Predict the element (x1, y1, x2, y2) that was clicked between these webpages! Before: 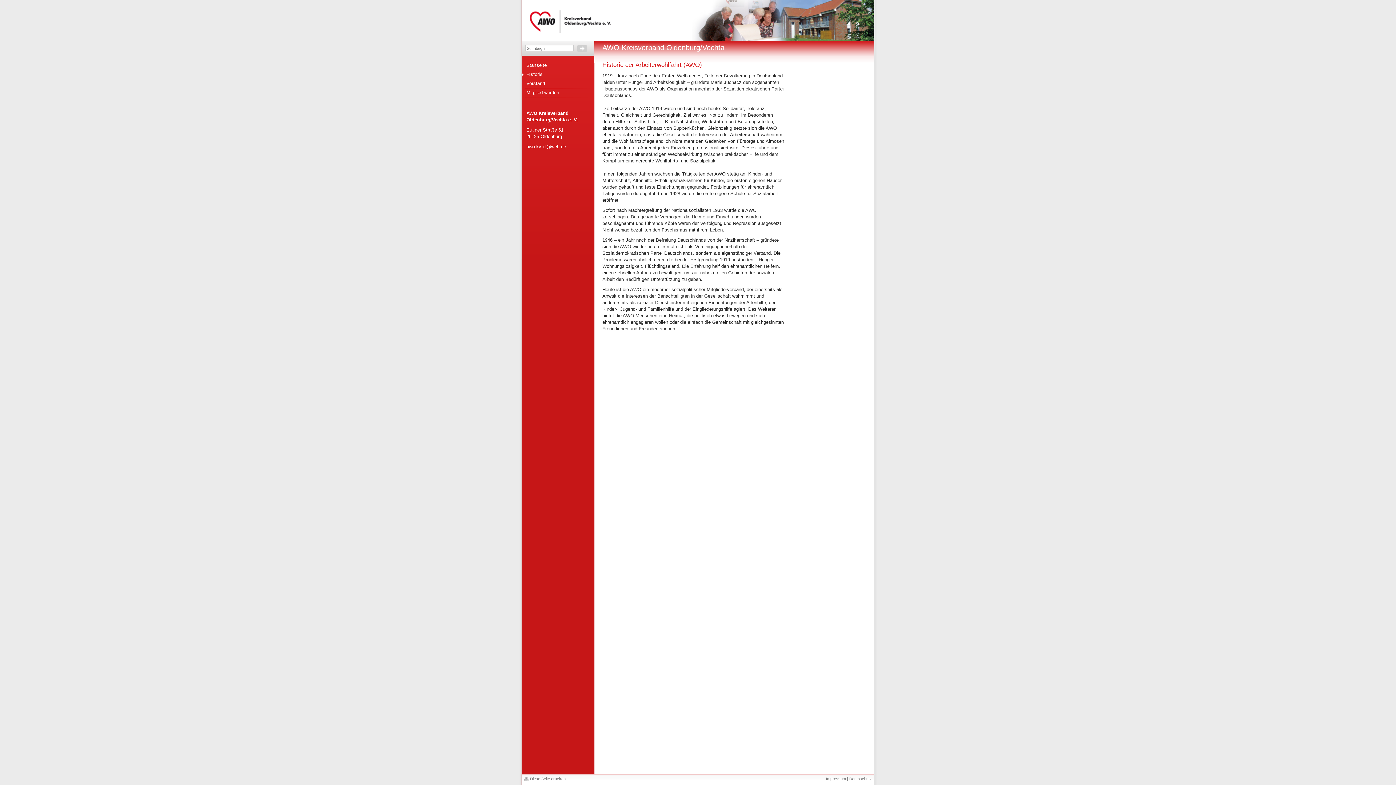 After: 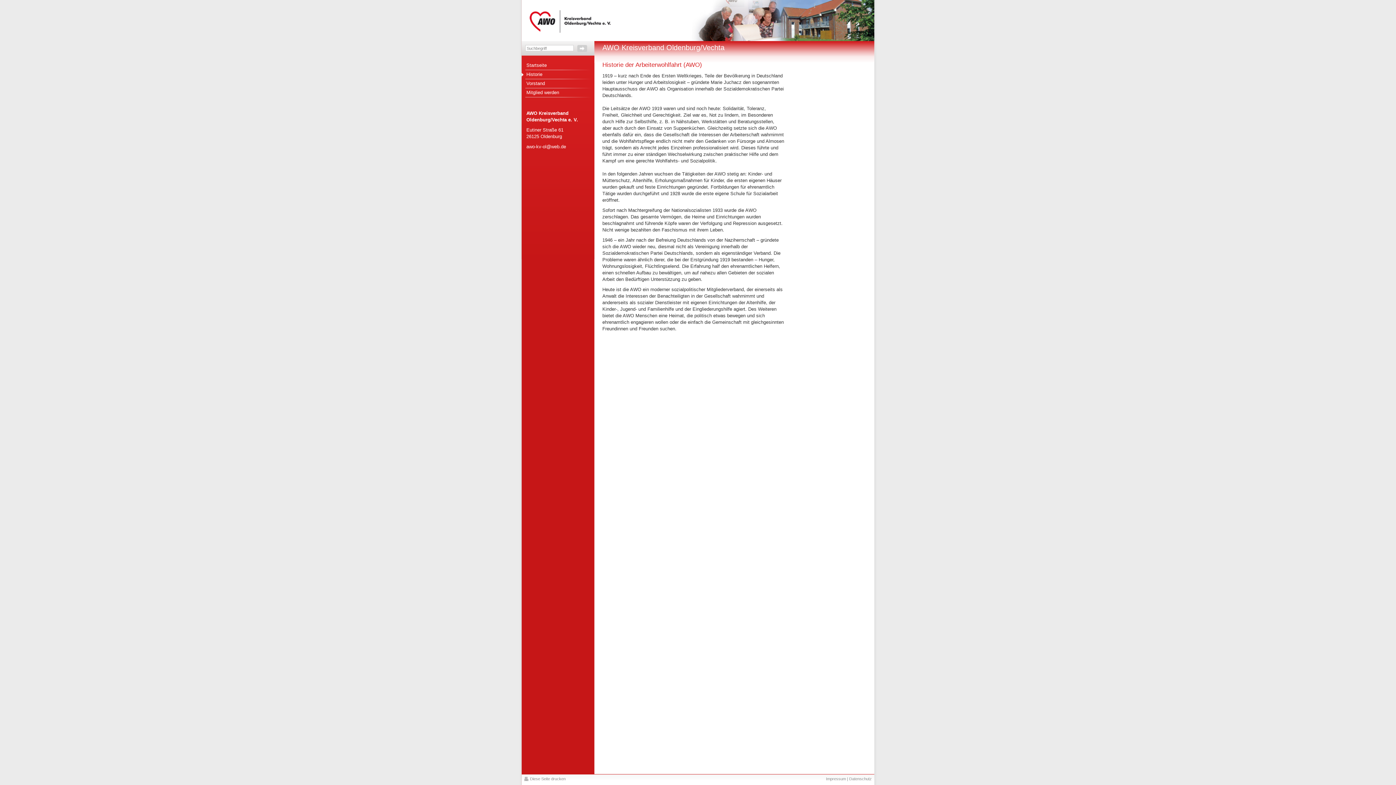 Action: label: Historie bbox: (521, 70, 594, 79)